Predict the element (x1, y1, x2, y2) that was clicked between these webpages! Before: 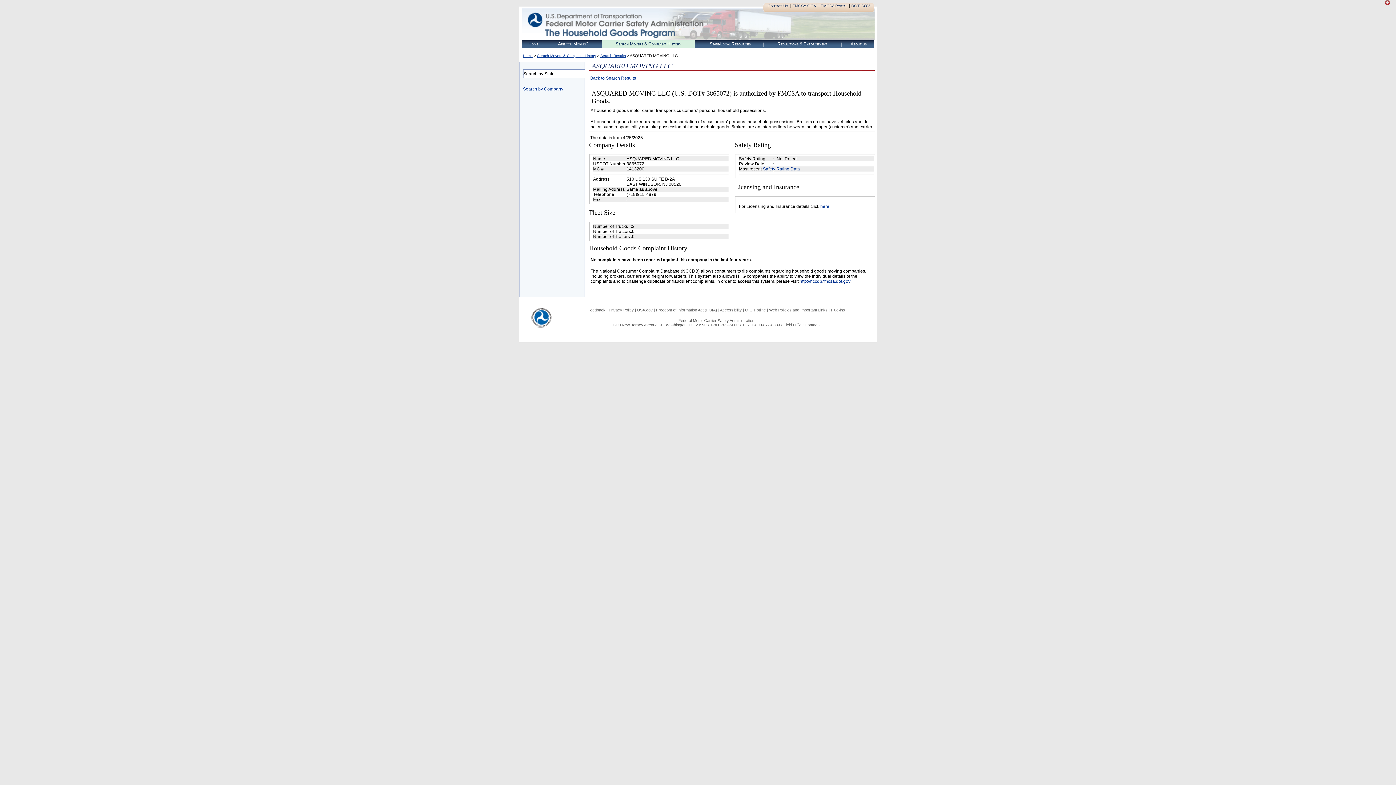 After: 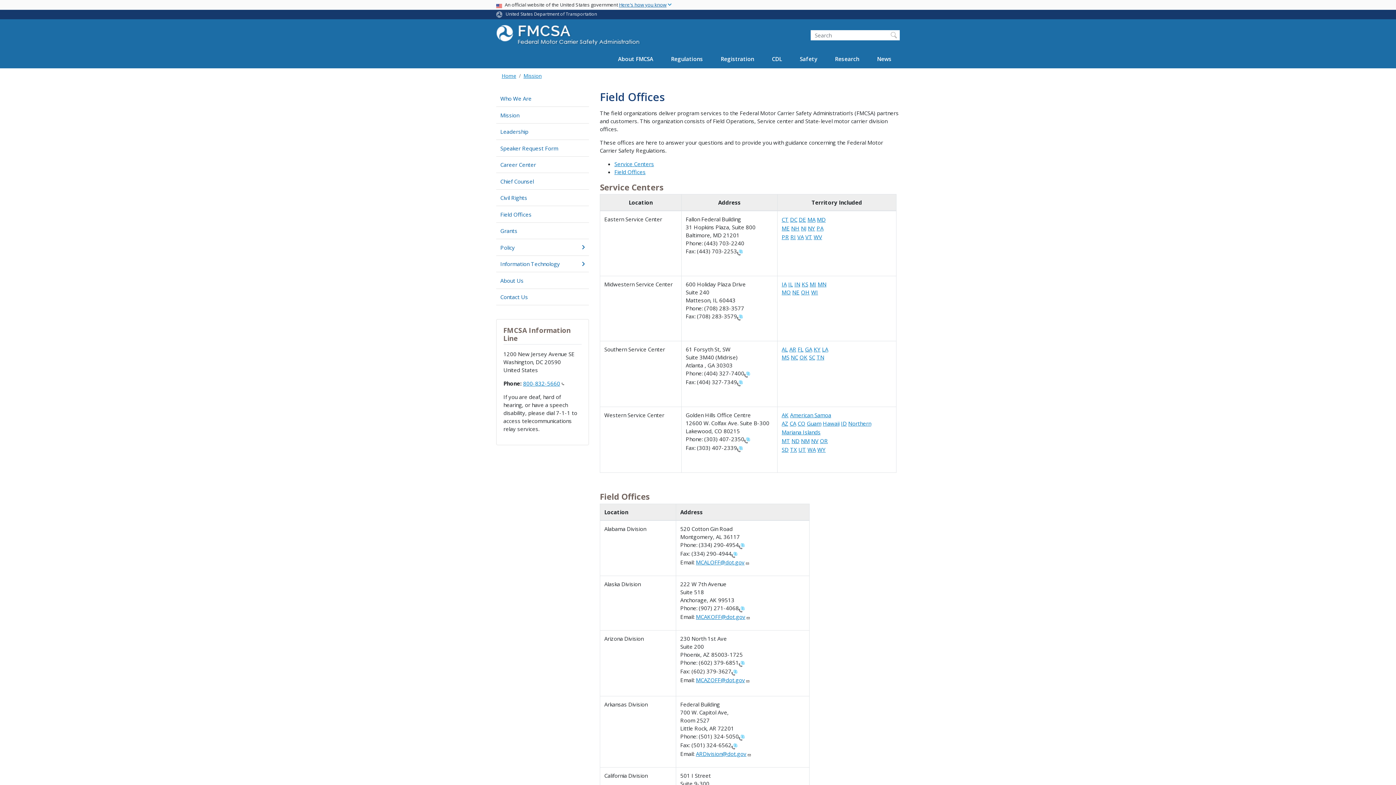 Action: label: Field Office Contacts bbox: (783, 322, 820, 327)